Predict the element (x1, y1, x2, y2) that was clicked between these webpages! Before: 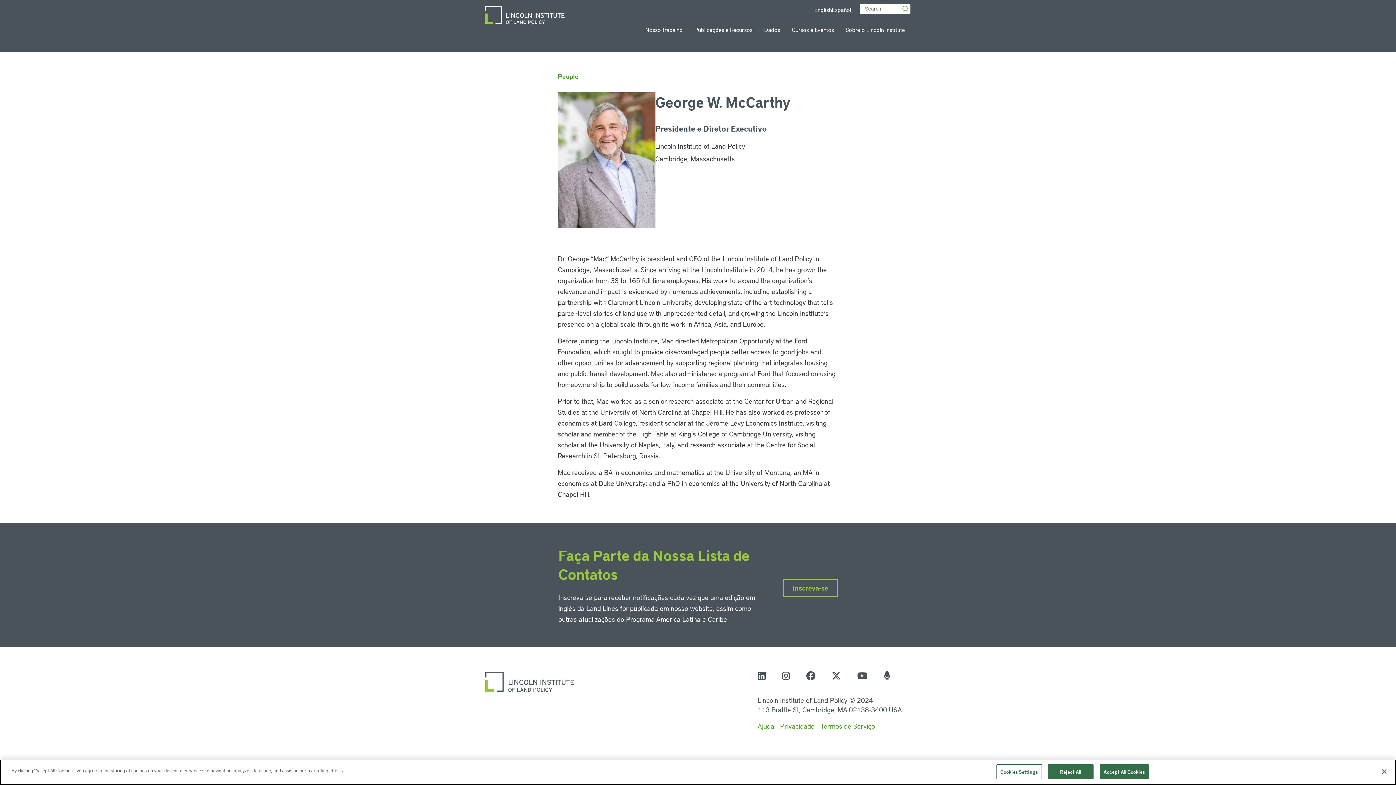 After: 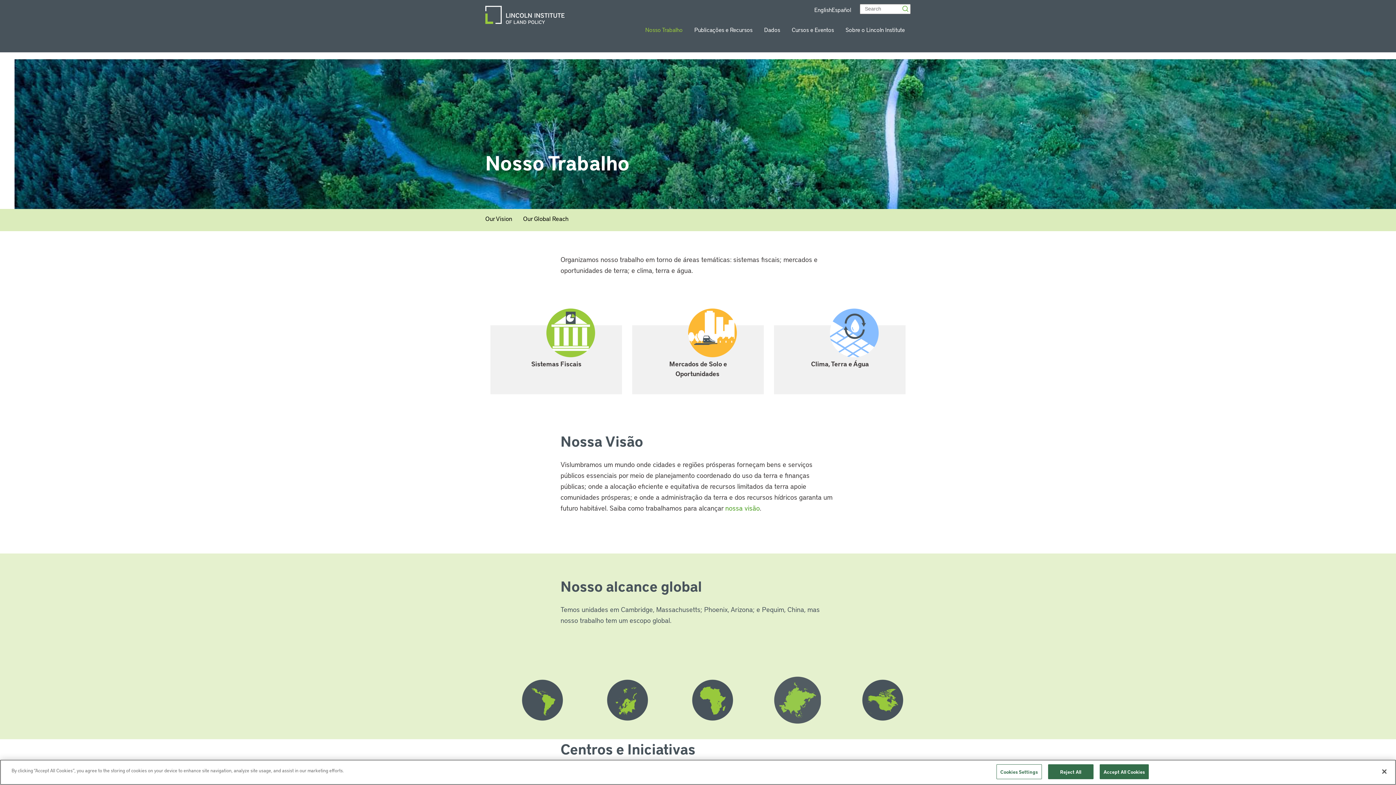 Action: label: Nosso Trabalho bbox: (645, 25, 682, 33)